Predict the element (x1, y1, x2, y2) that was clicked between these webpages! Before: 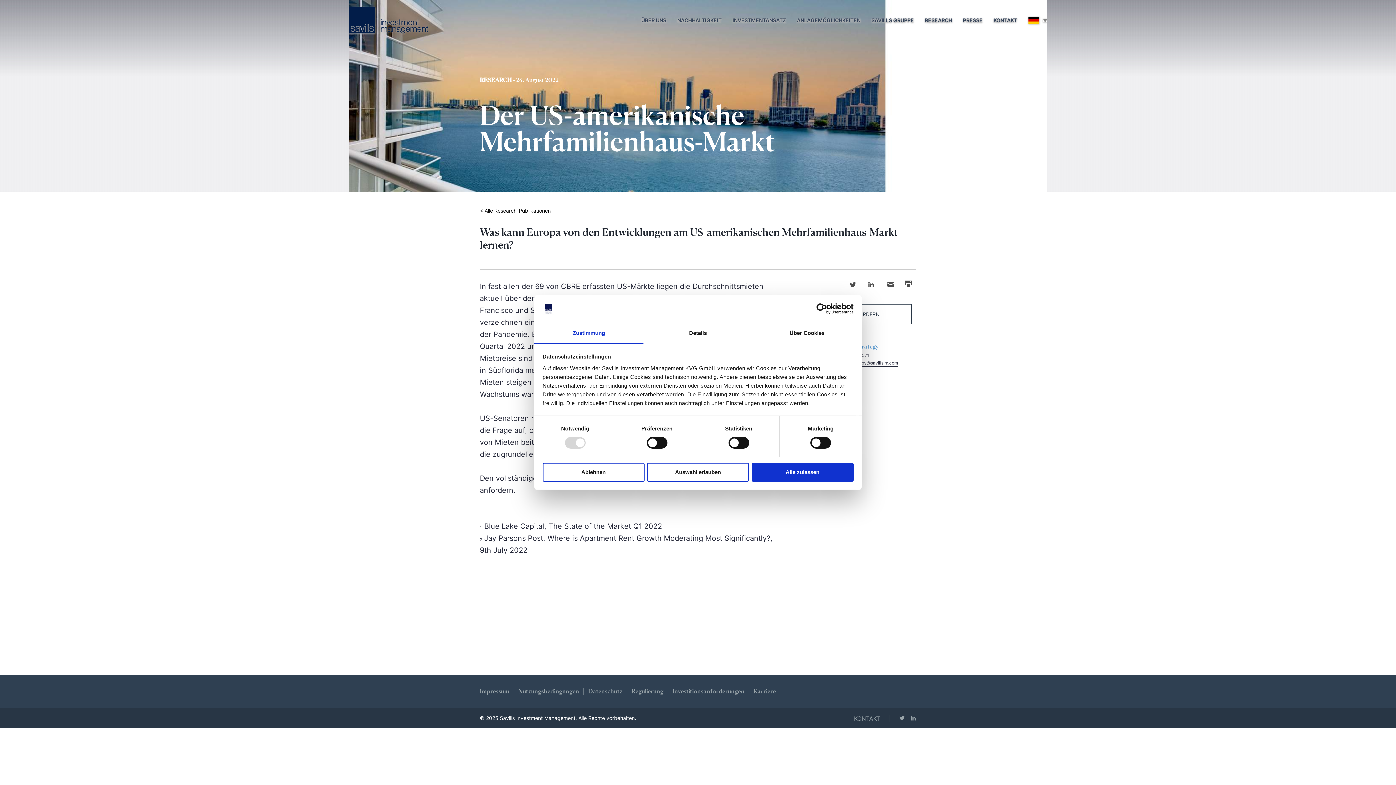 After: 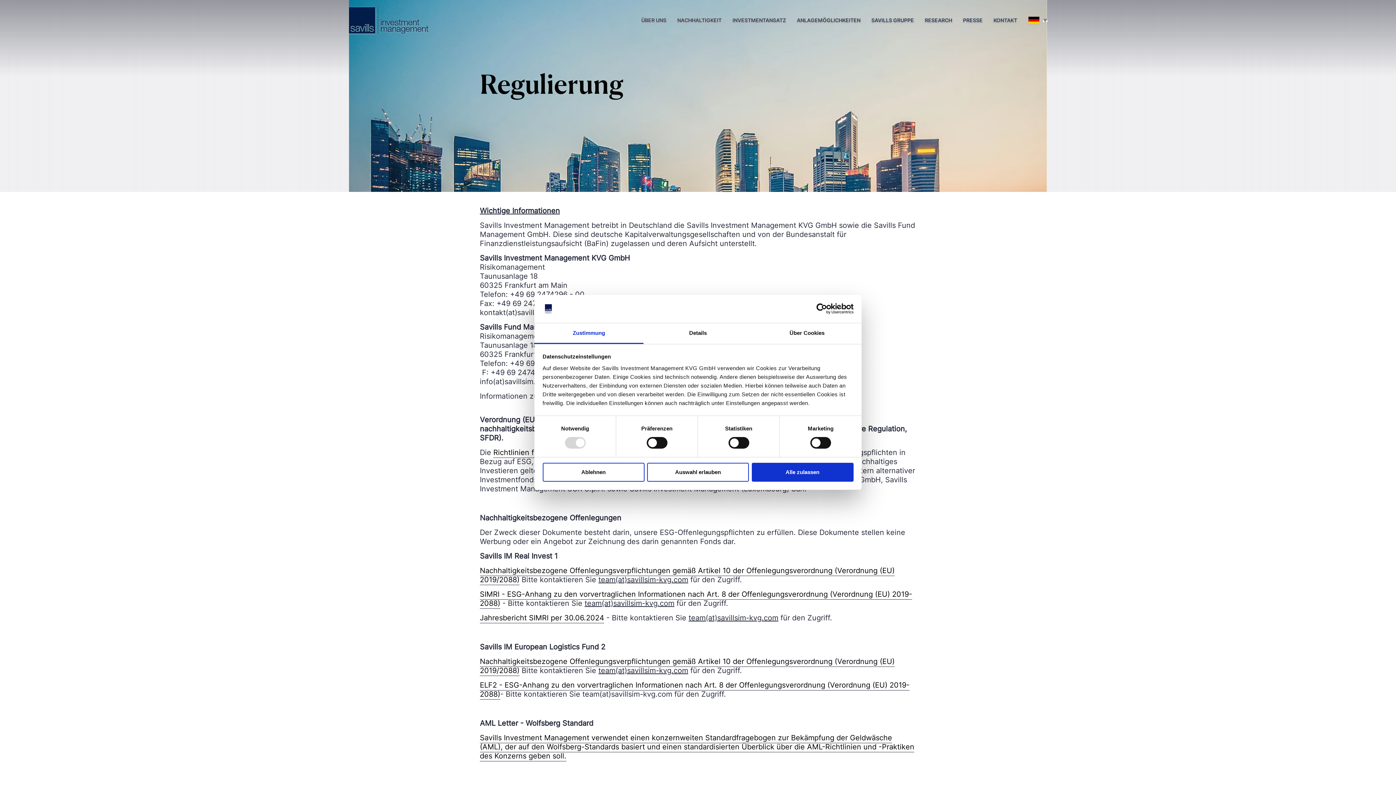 Action: bbox: (631, 688, 663, 696) label: Regulierung